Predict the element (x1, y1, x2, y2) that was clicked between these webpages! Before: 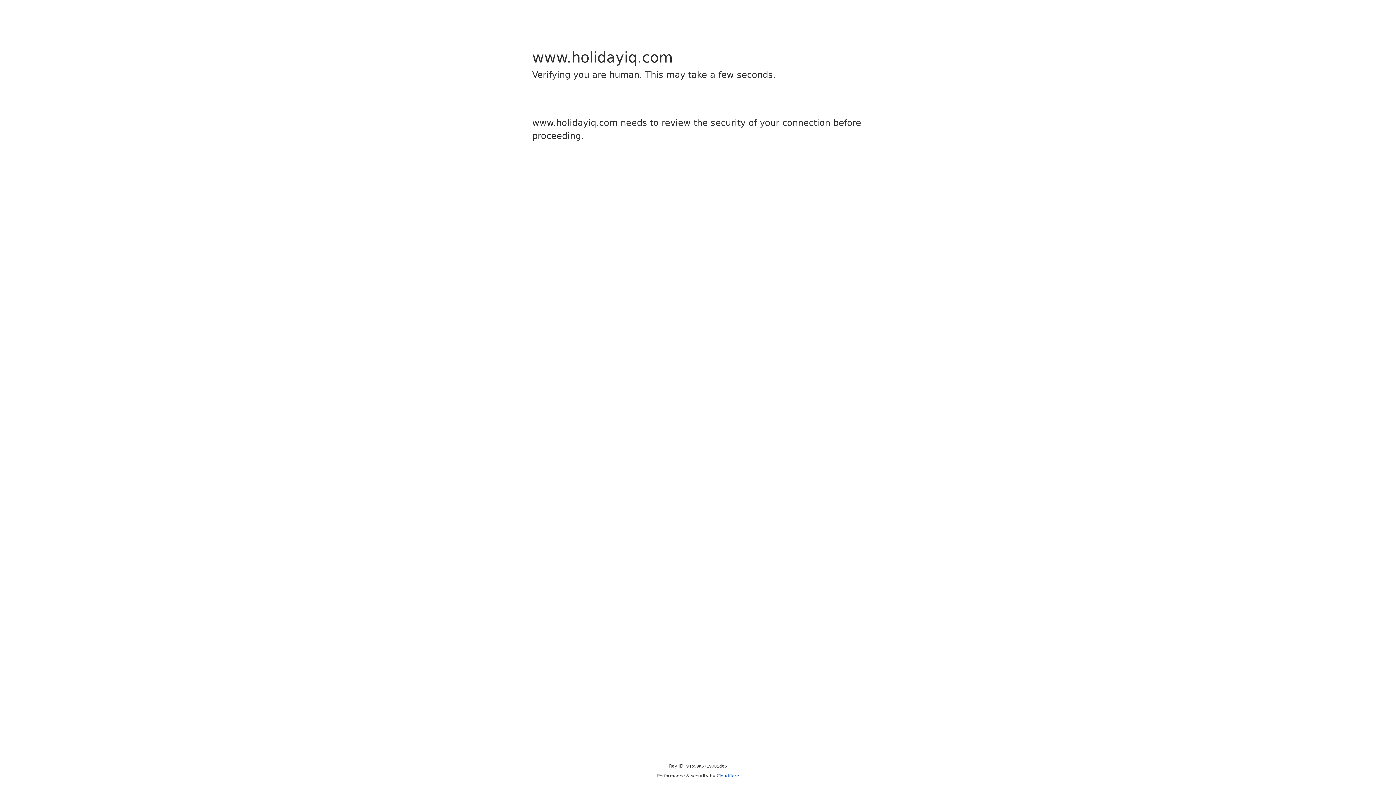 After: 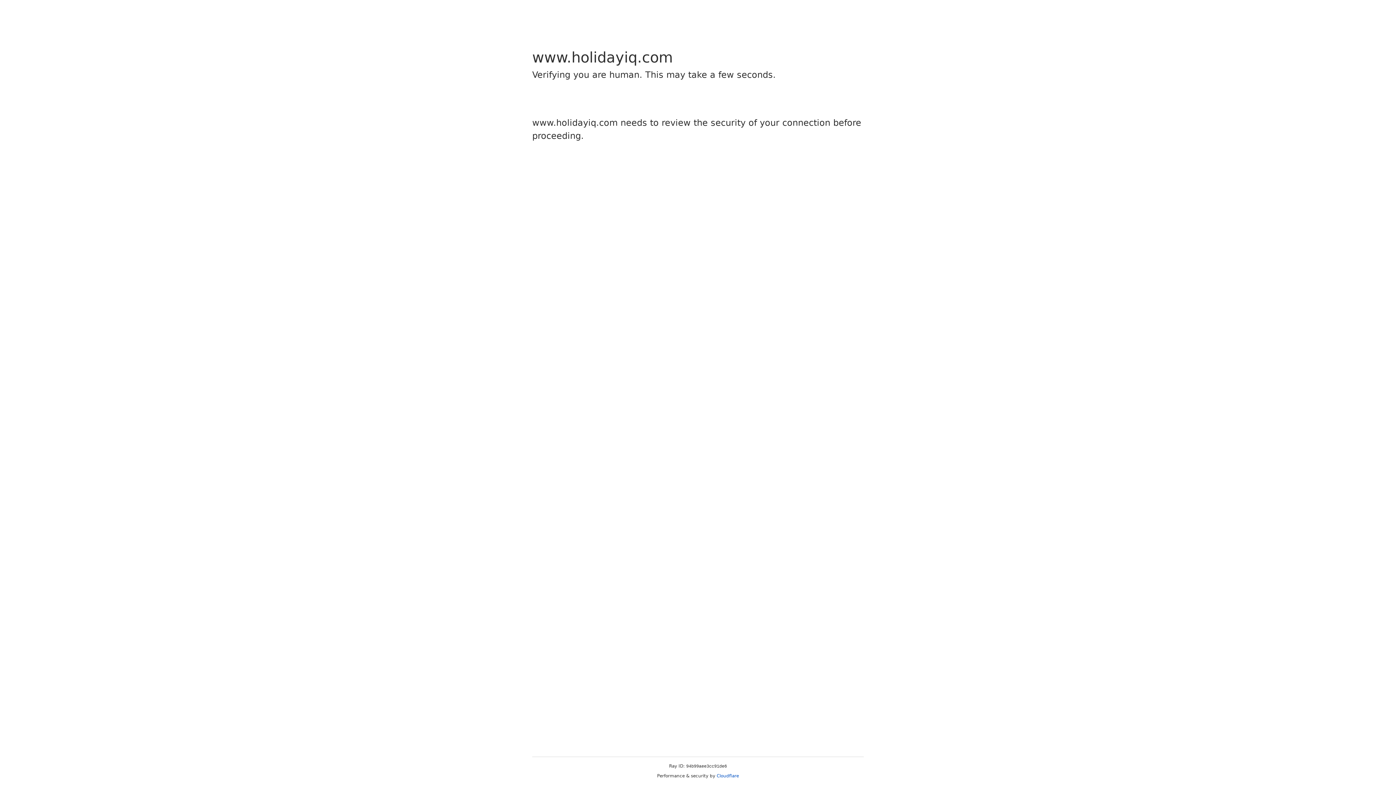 Action: bbox: (716, 773, 739, 778) label: Cloudflare